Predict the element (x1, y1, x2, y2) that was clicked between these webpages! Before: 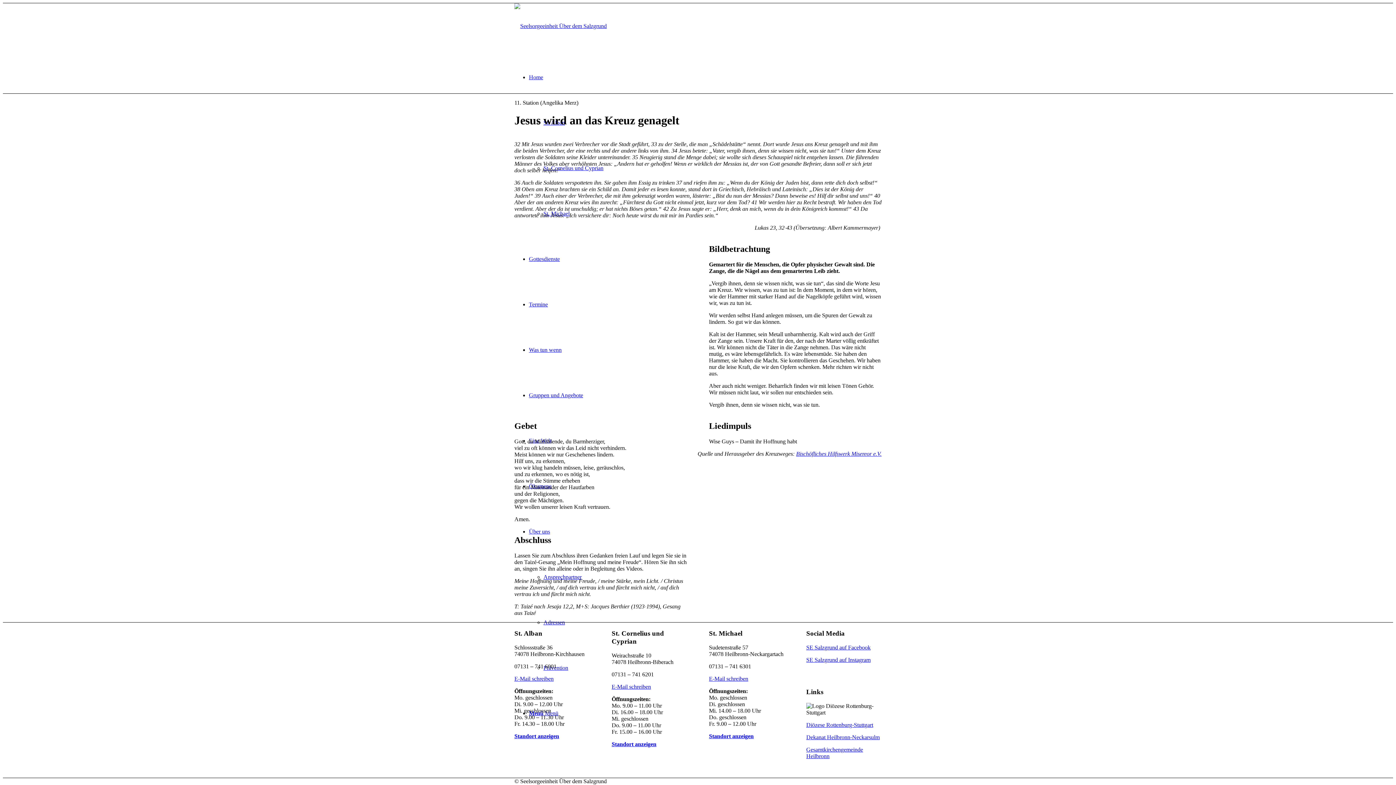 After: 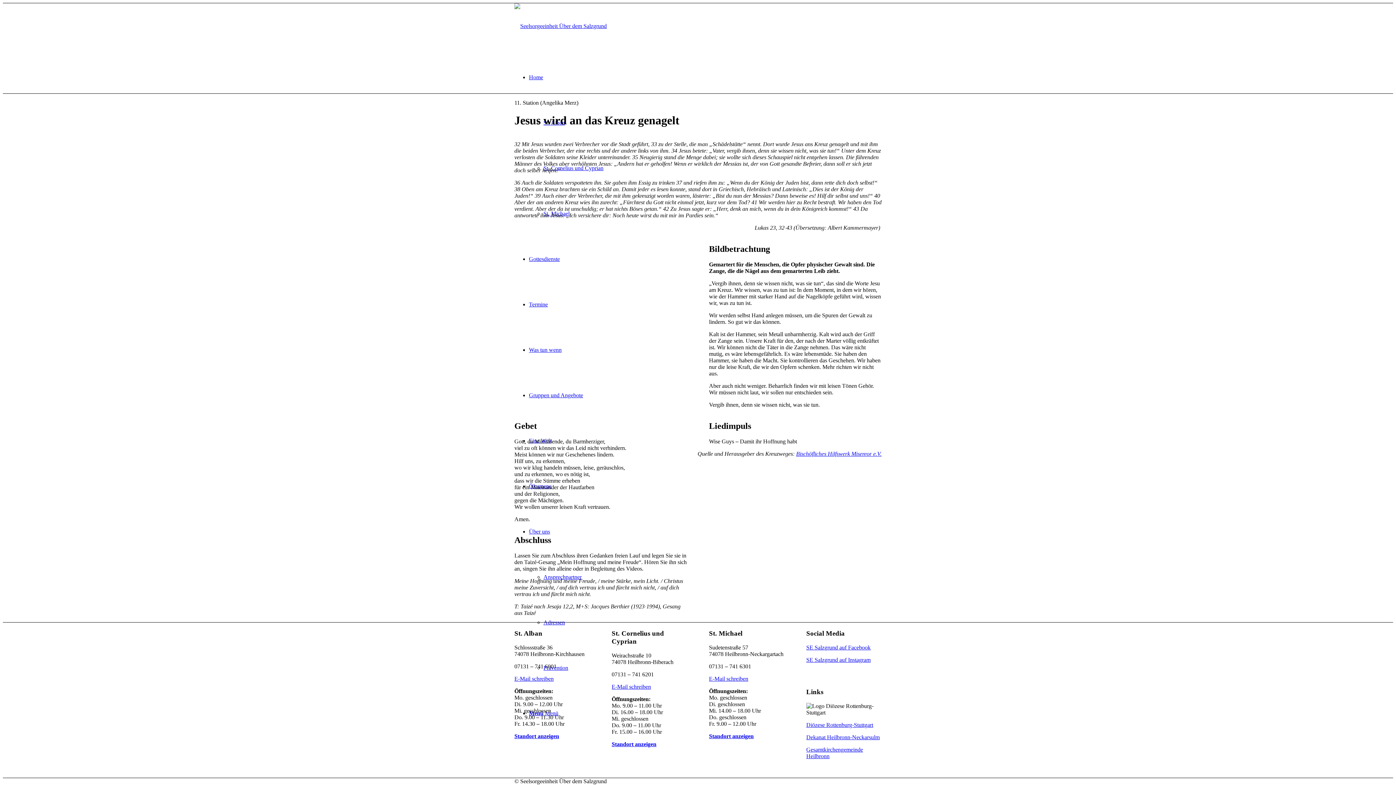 Action: label: E-Mail schreiben bbox: (514, 675, 553, 682)